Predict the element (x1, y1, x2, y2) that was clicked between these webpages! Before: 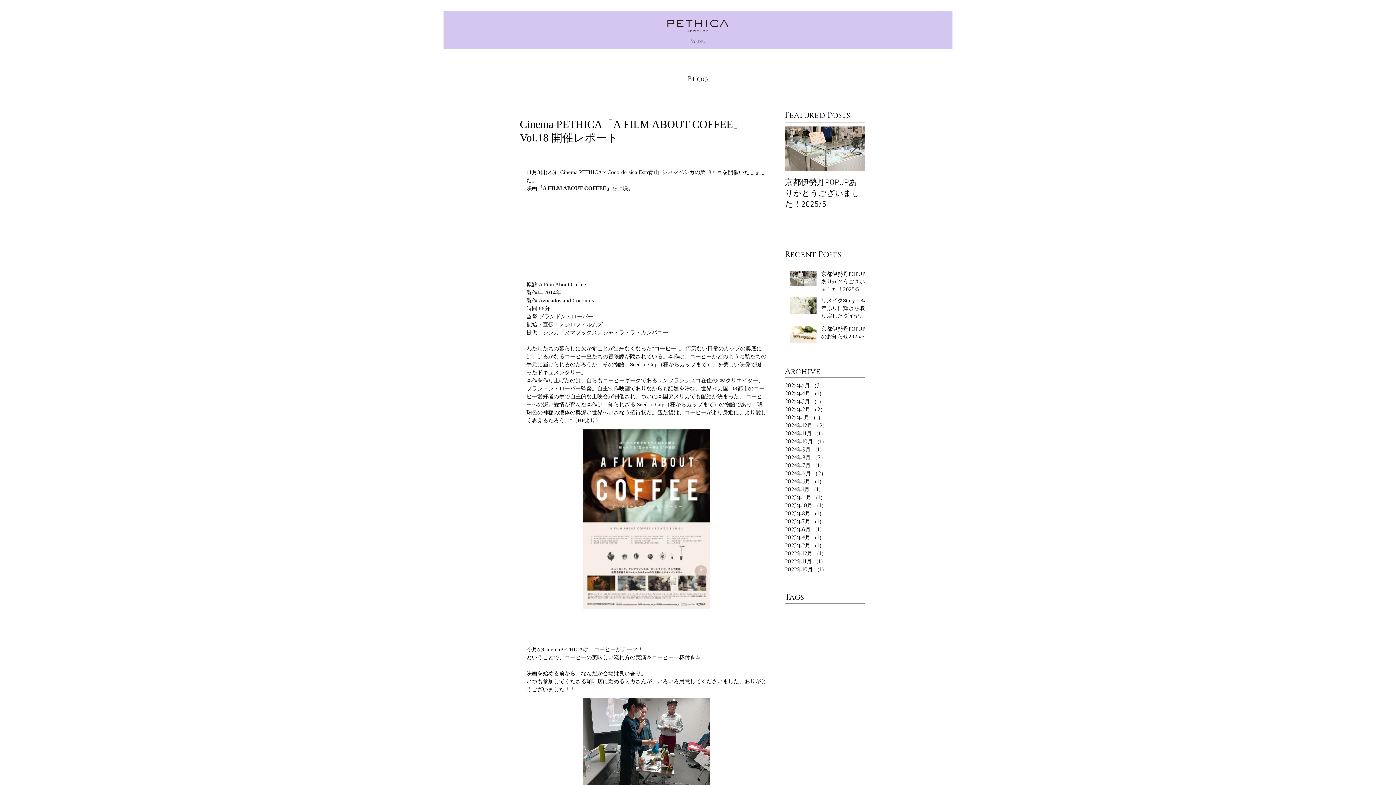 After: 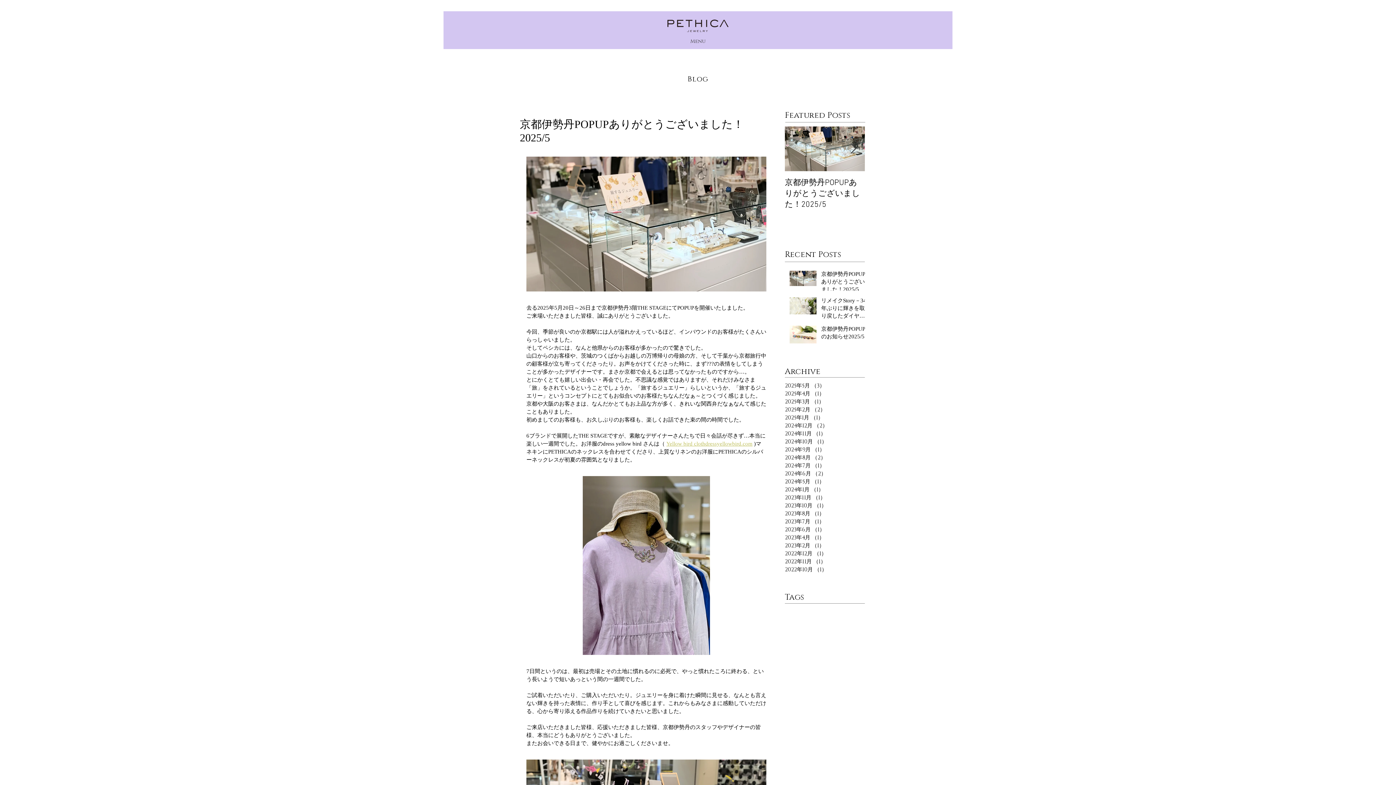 Action: bbox: (785, 177, 865, 209) label: 京都伊勢丹POPUPありがとうございました！2025/5